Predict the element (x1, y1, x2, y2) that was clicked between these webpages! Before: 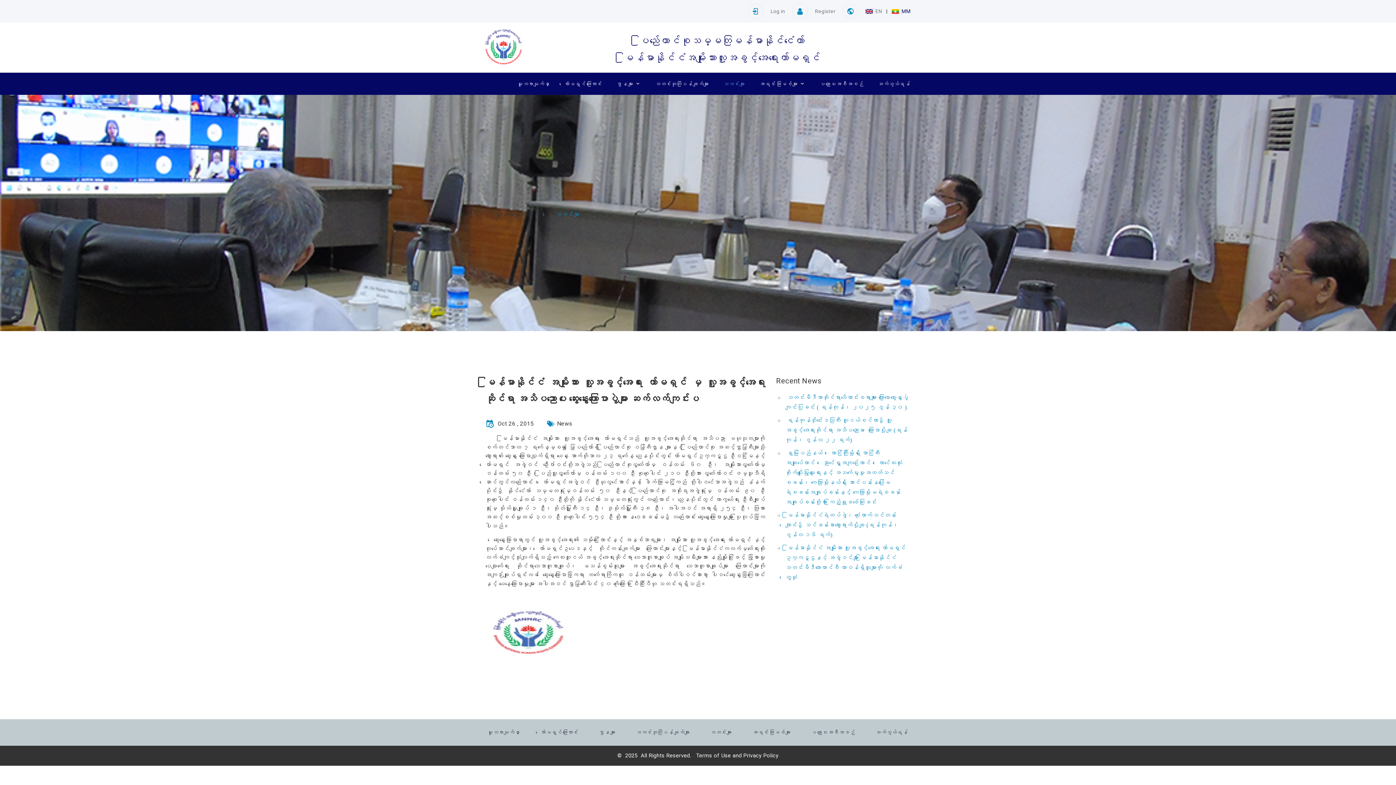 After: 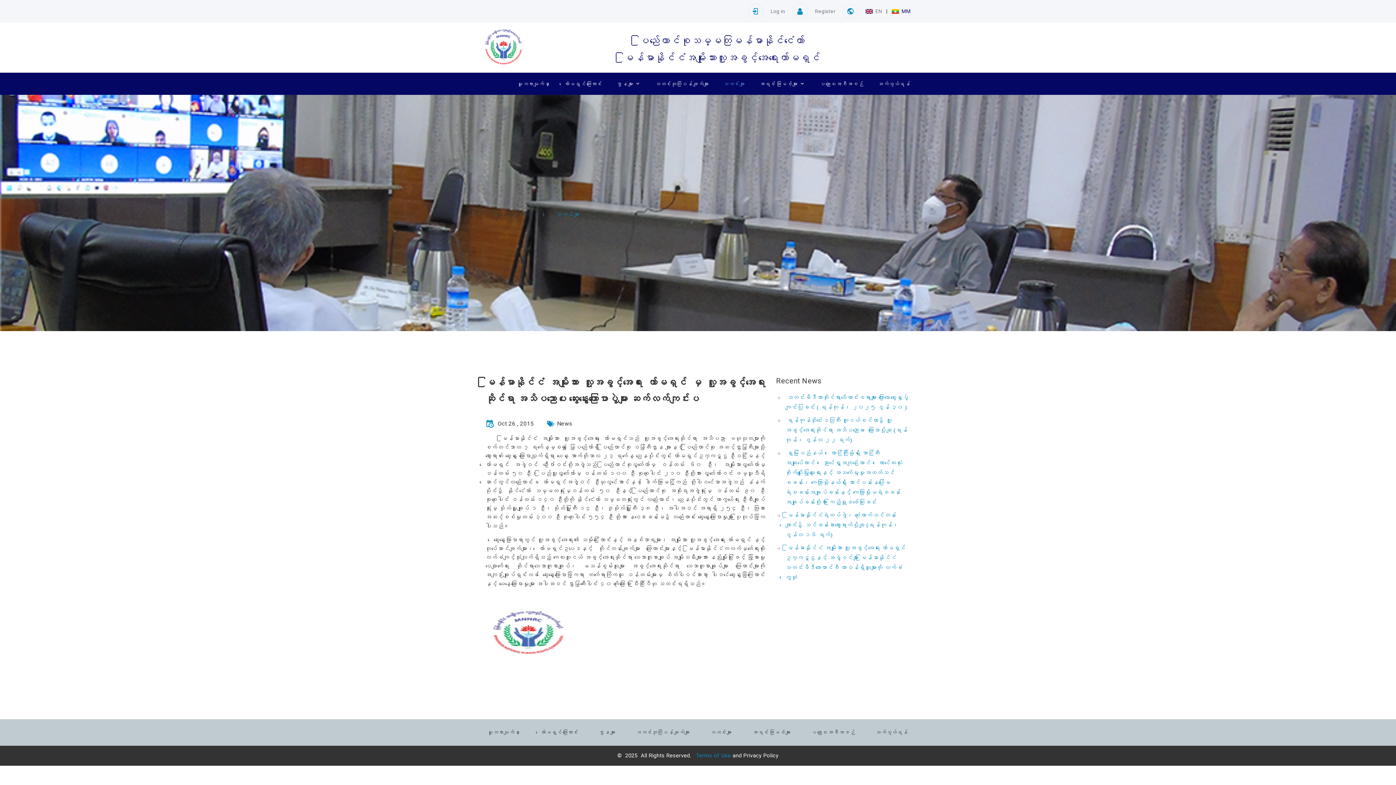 Action: bbox: (696, 752, 731, 759) label: Terms of Use